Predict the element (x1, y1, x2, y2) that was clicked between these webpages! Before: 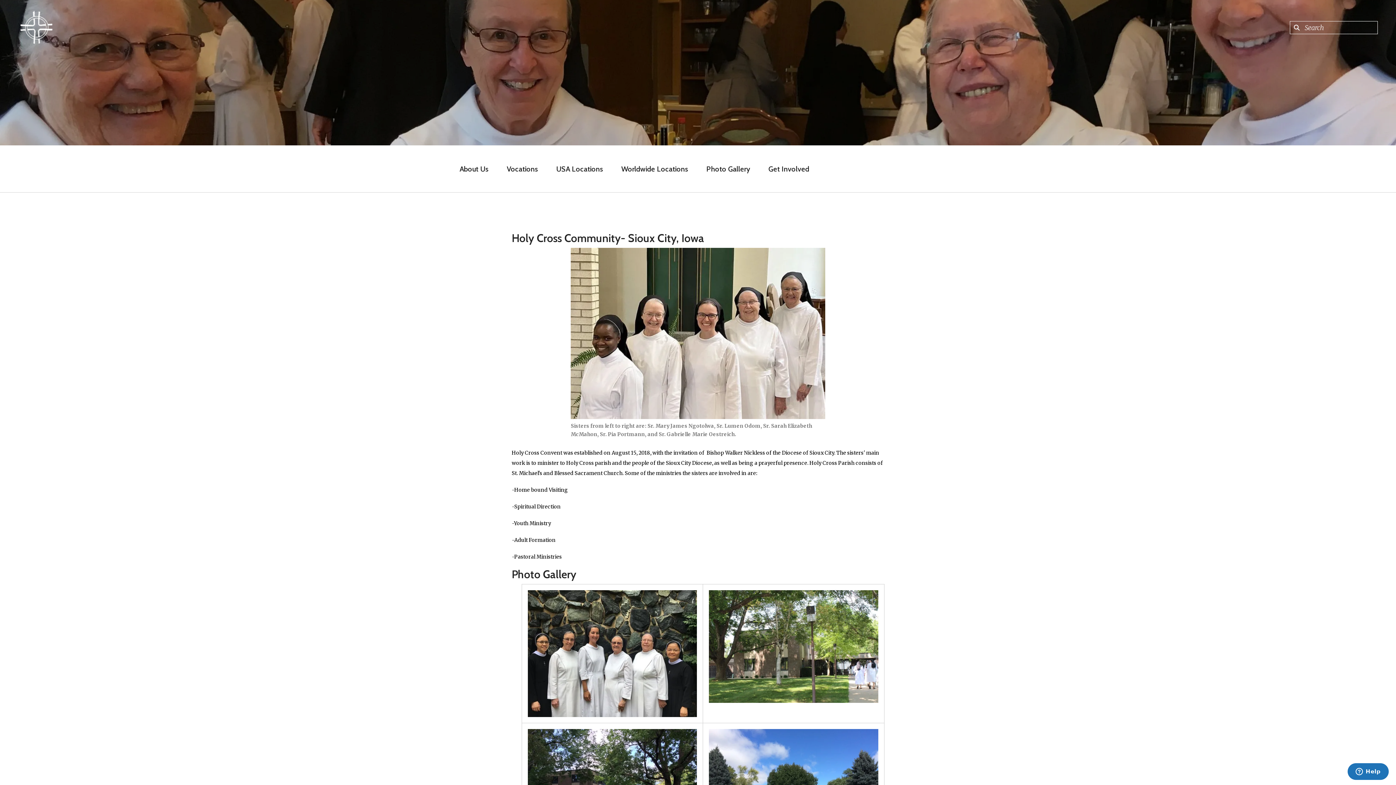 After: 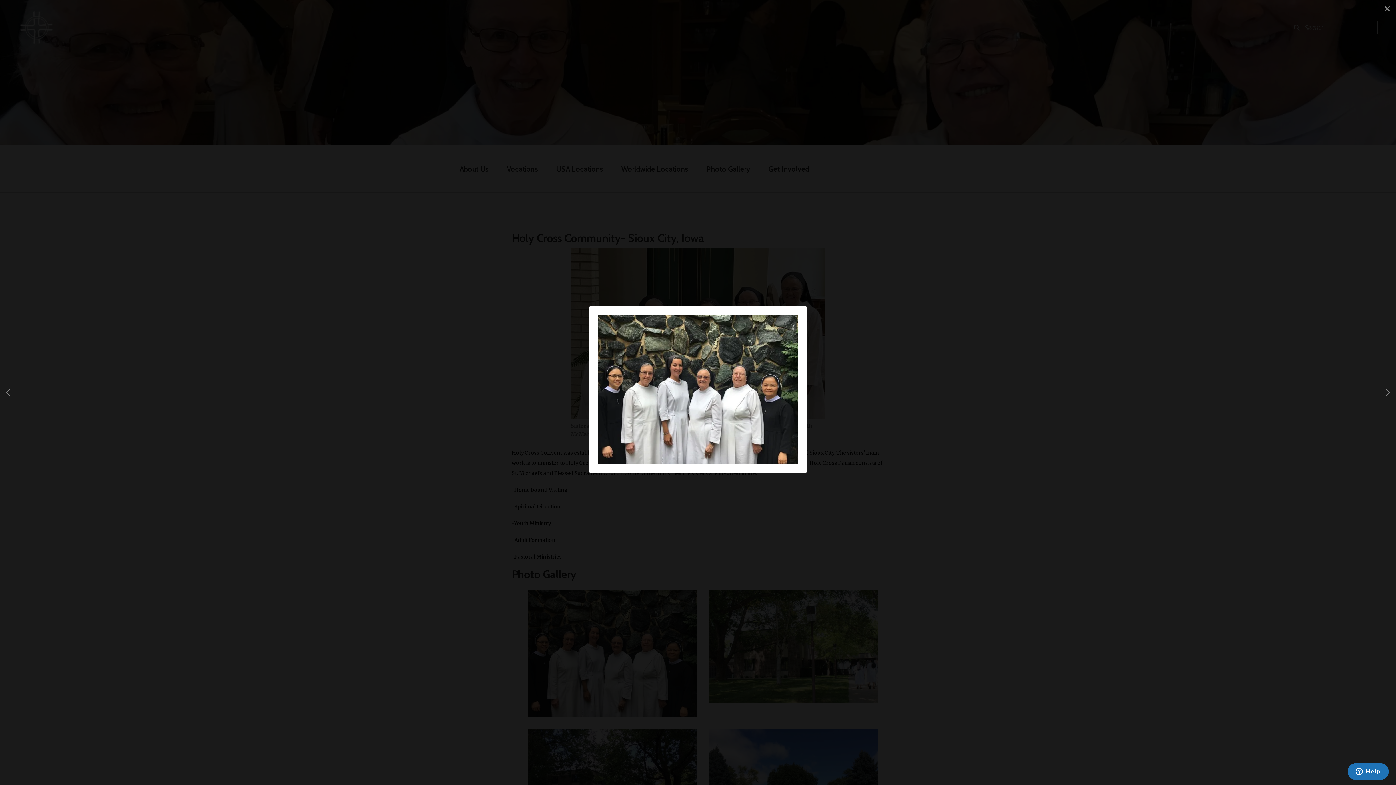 Action: bbox: (527, 649, 697, 657)